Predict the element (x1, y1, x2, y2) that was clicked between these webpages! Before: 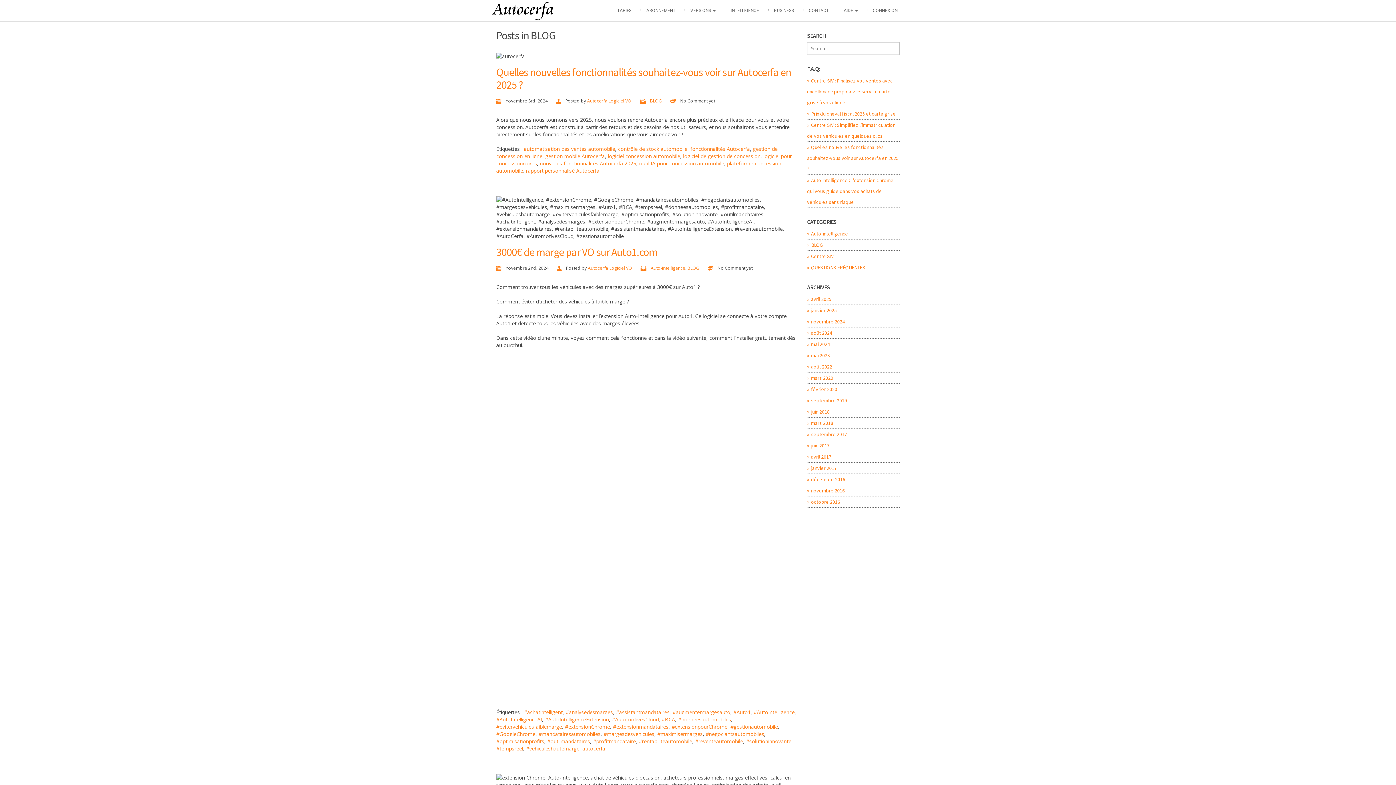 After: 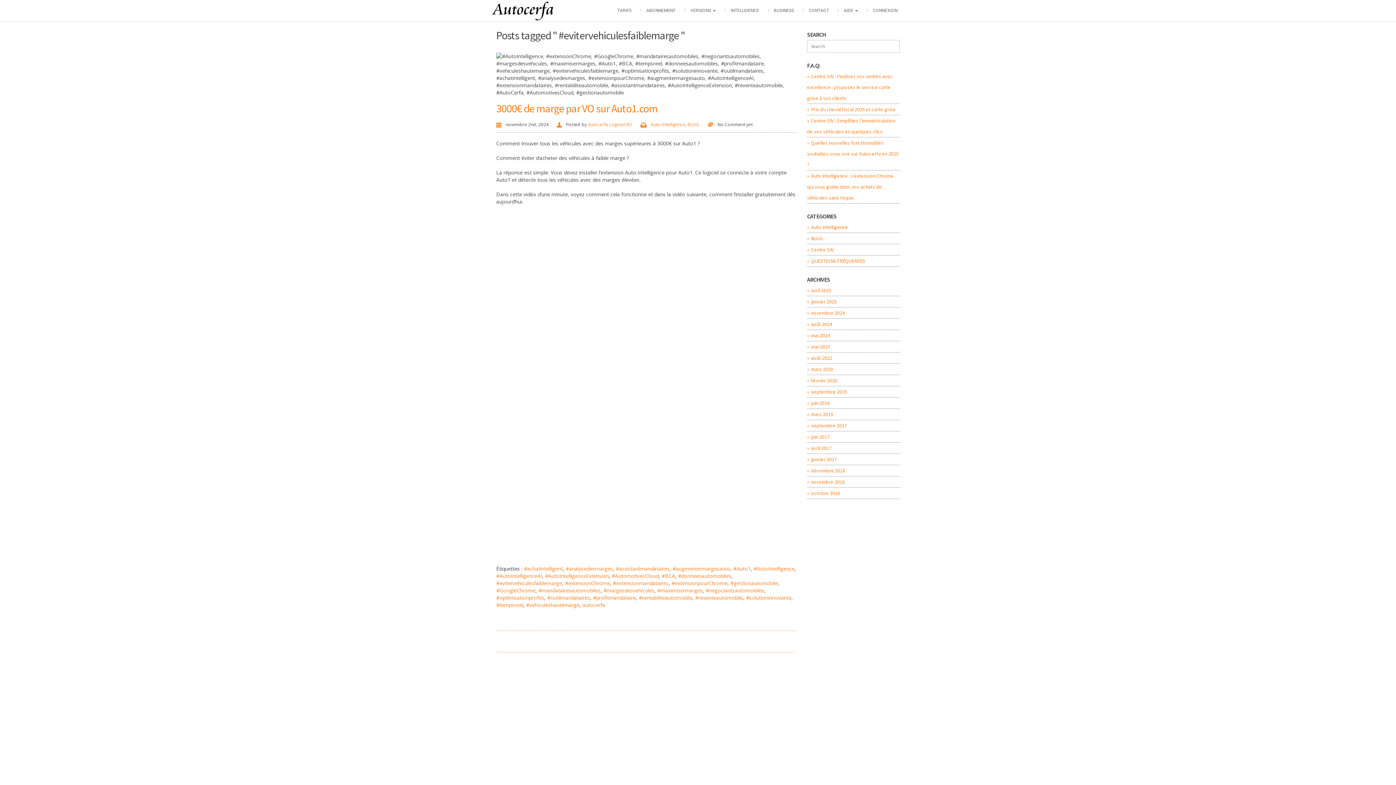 Action: bbox: (496, 723, 562, 730) label: #evitervehiculesfaiblemarge